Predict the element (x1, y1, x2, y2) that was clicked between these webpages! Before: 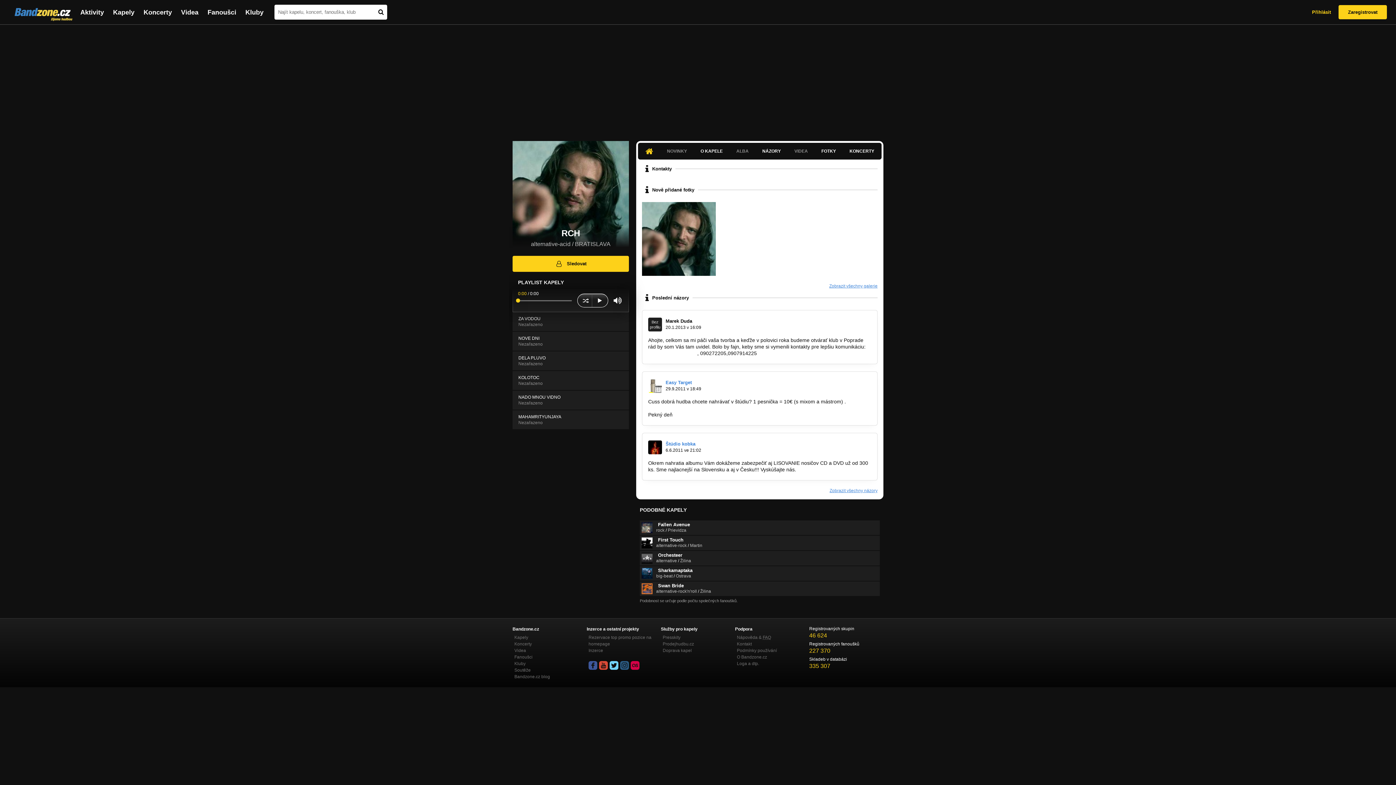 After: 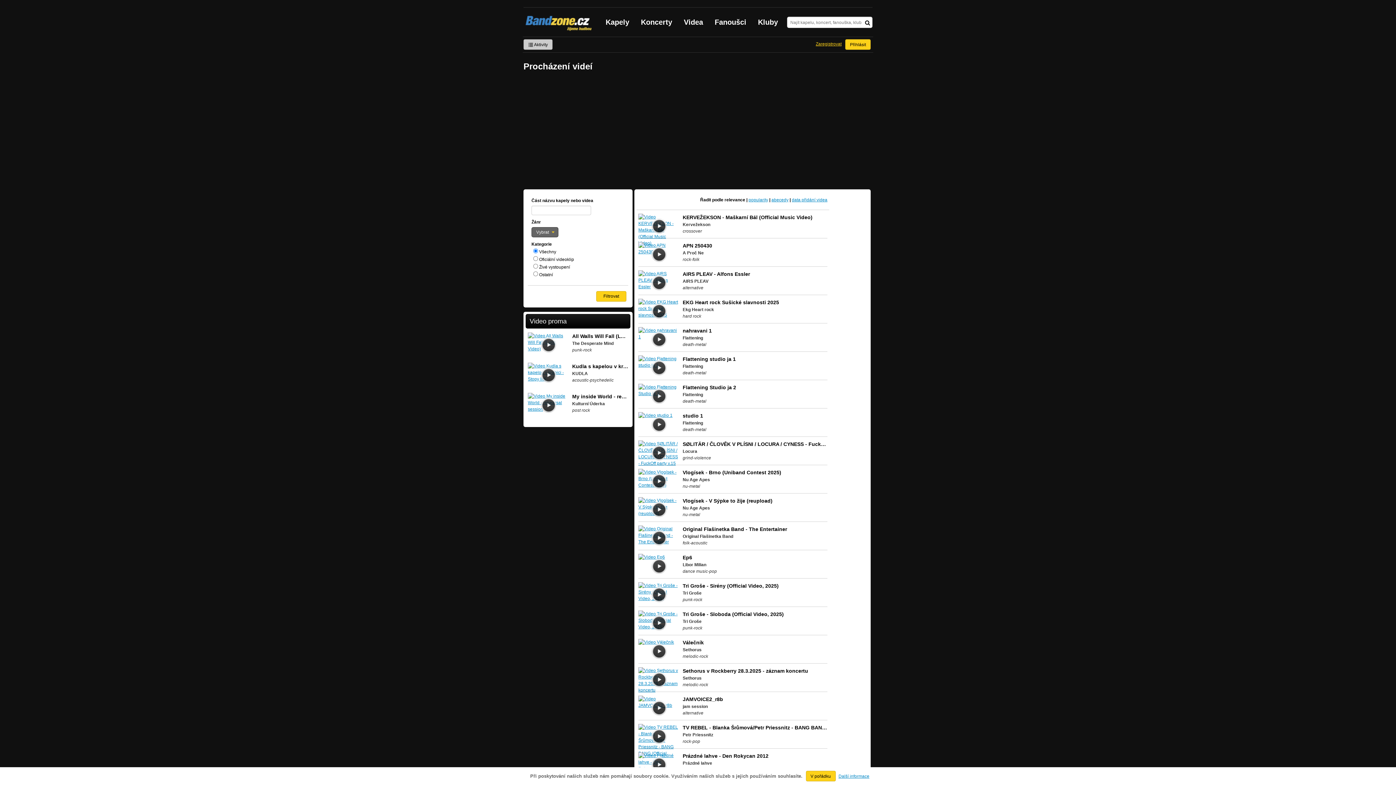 Action: bbox: (514, 647, 586, 654) label: Videa